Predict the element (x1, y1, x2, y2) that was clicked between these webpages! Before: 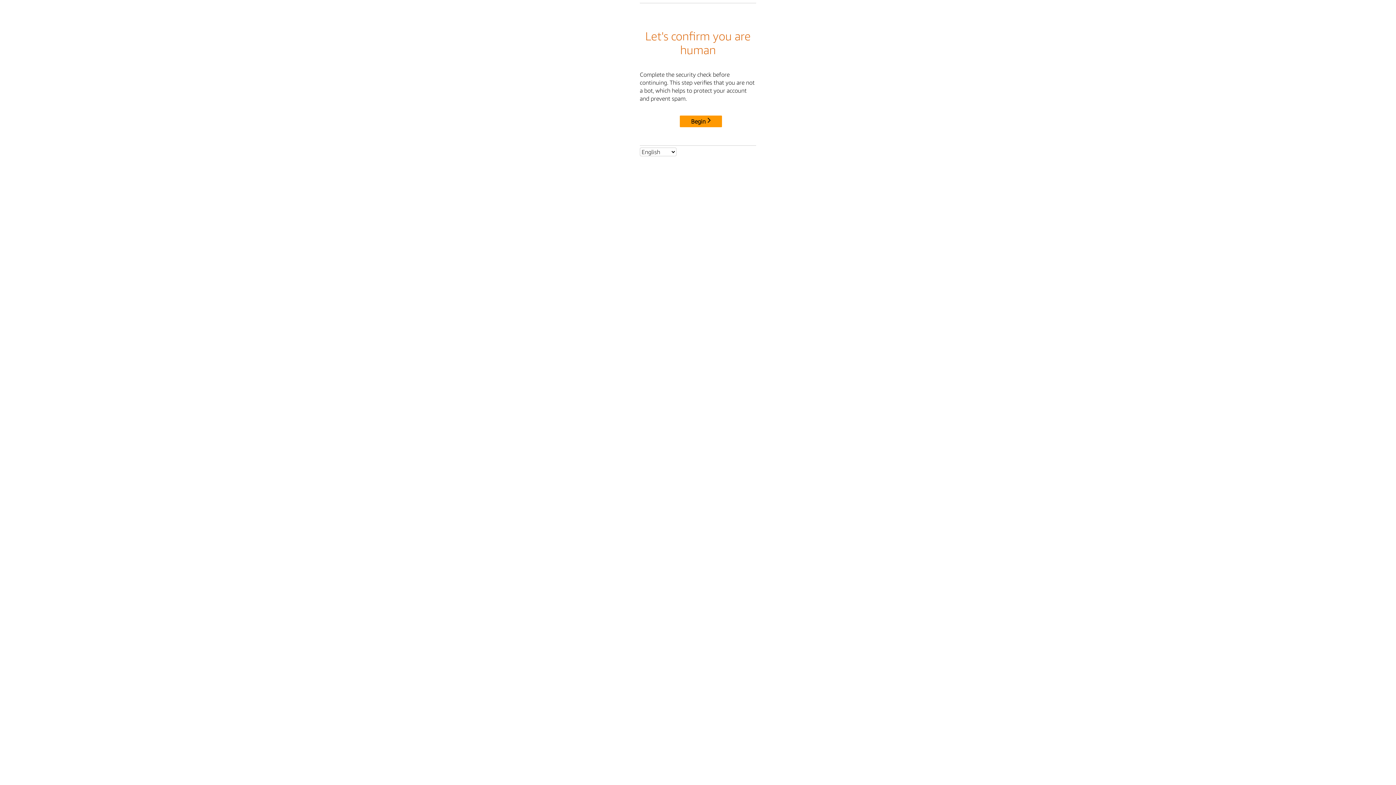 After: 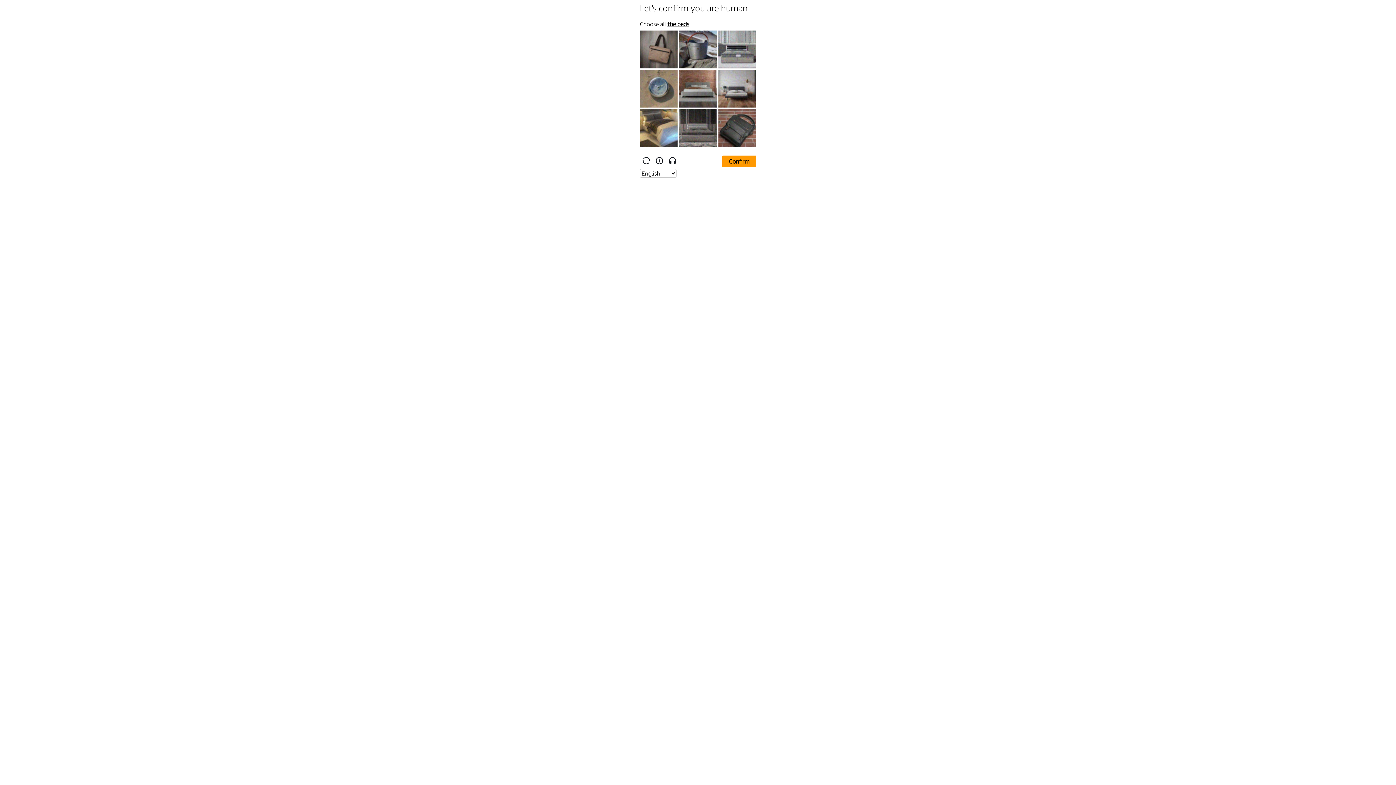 Action: label: Begin bbox: (680, 115, 722, 127)